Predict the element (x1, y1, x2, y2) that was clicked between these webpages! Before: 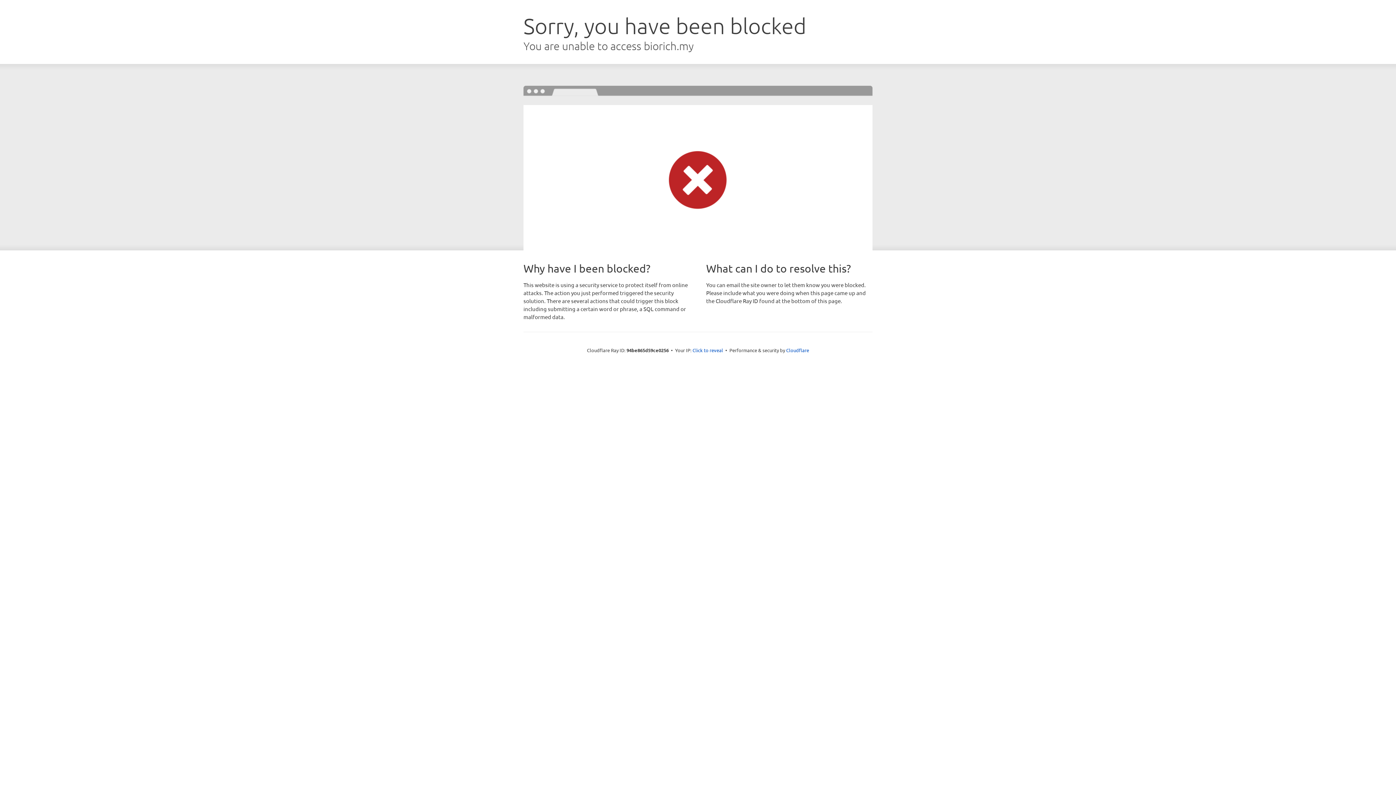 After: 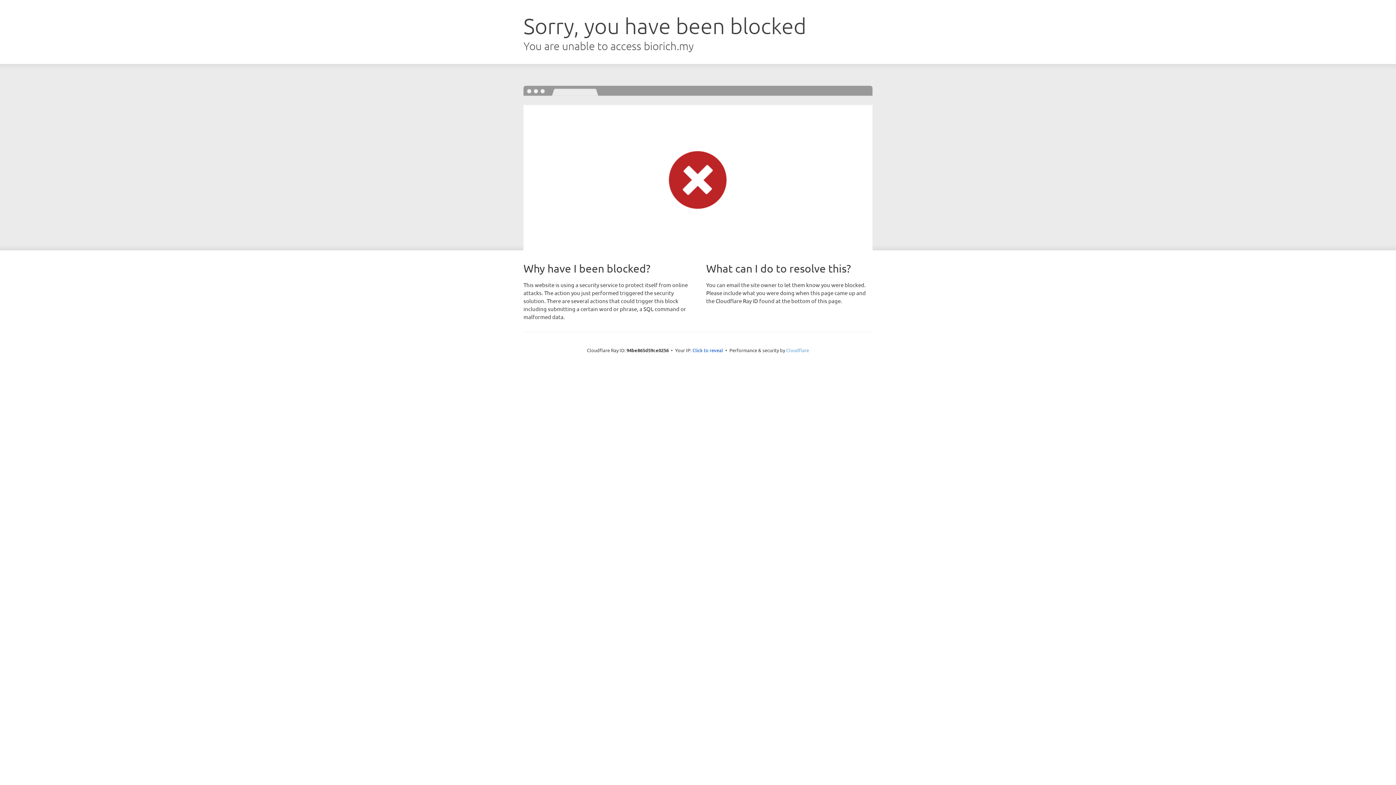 Action: bbox: (786, 347, 809, 353) label: Cloudflare